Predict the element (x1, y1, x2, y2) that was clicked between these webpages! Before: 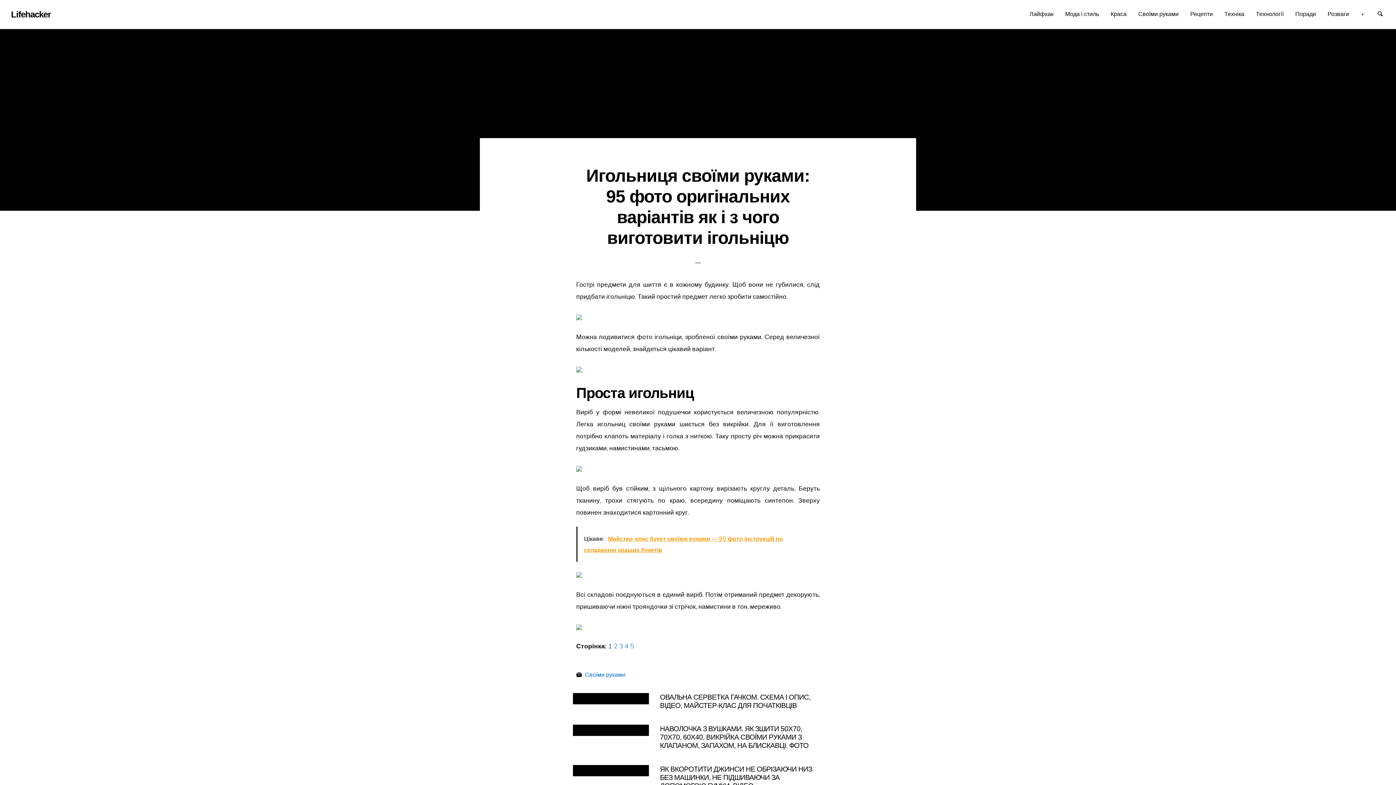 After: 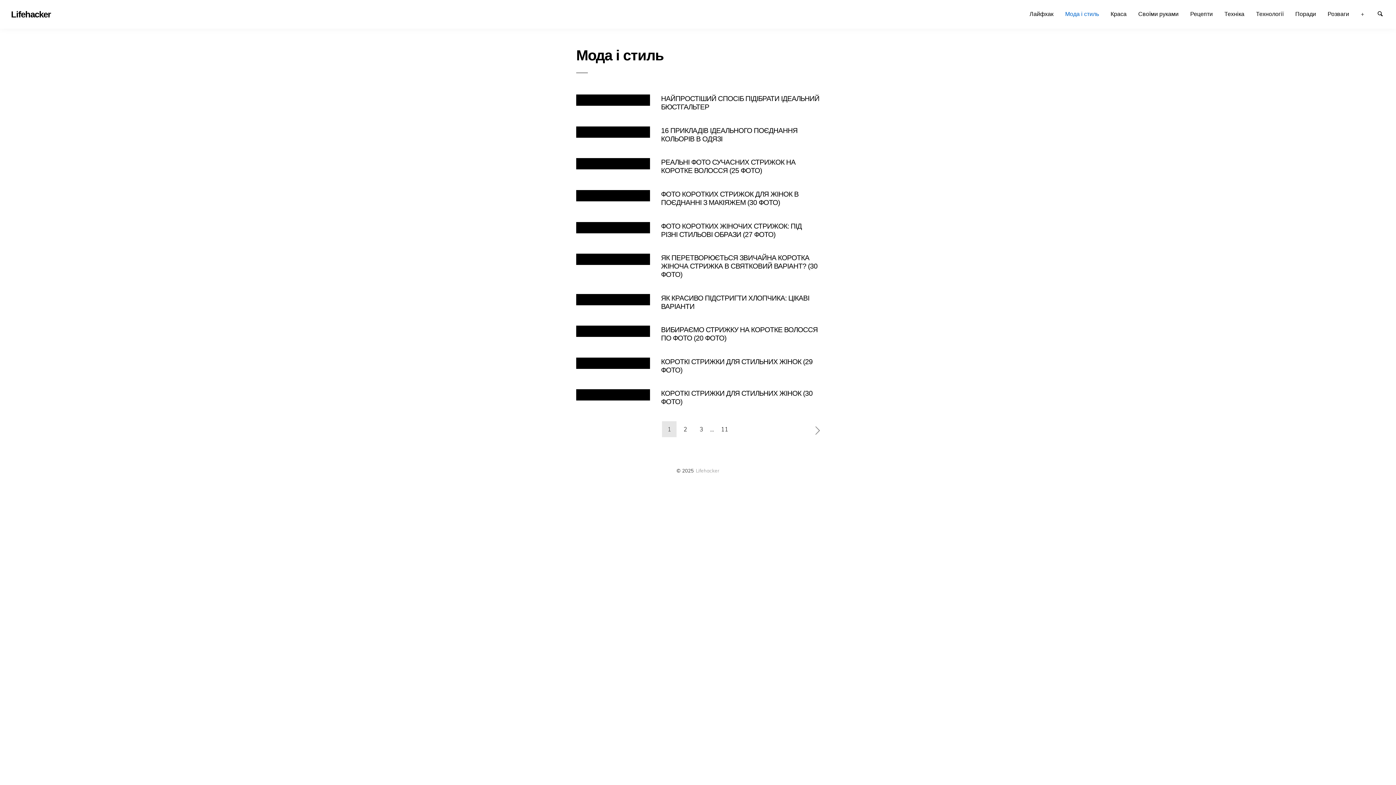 Action: label: Мода і стиль bbox: (1059, 7, 1105, 20)